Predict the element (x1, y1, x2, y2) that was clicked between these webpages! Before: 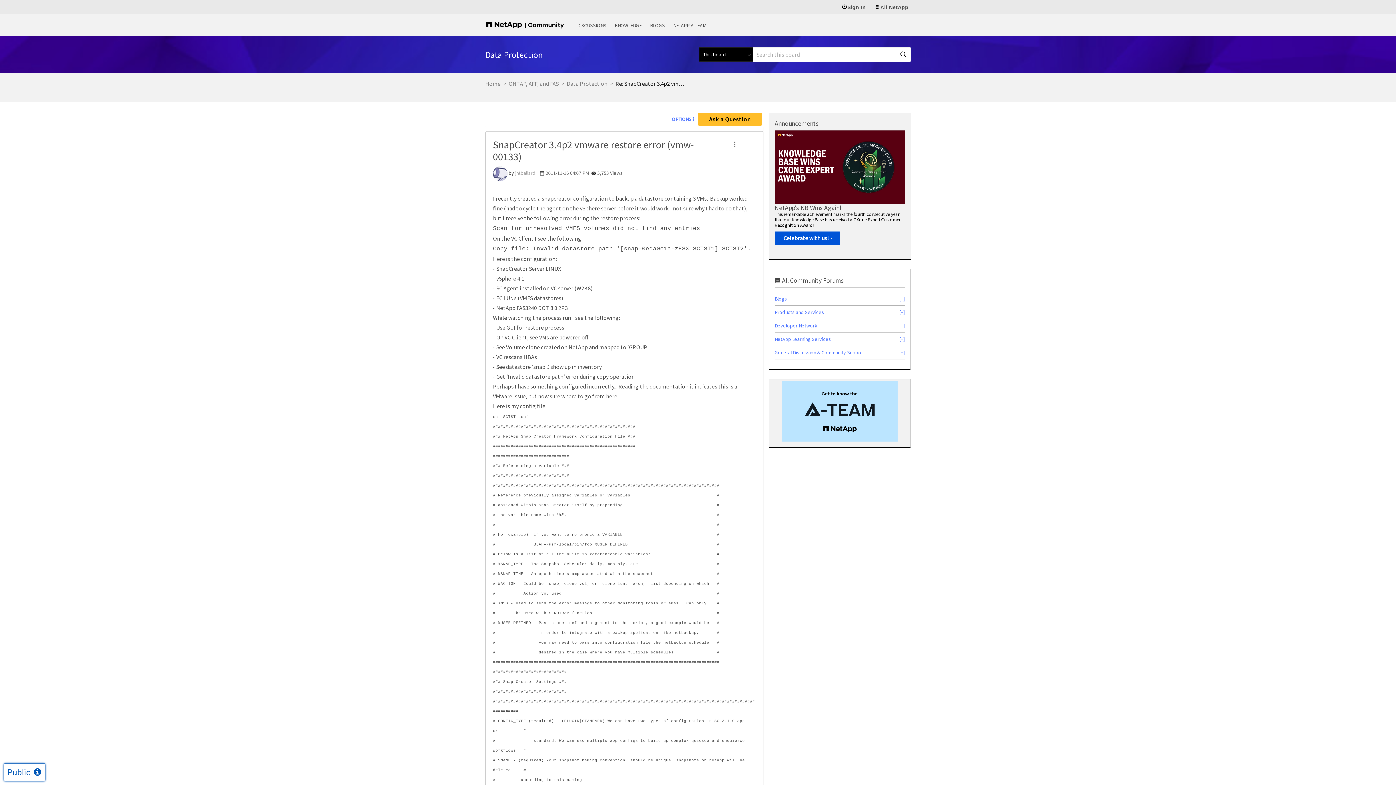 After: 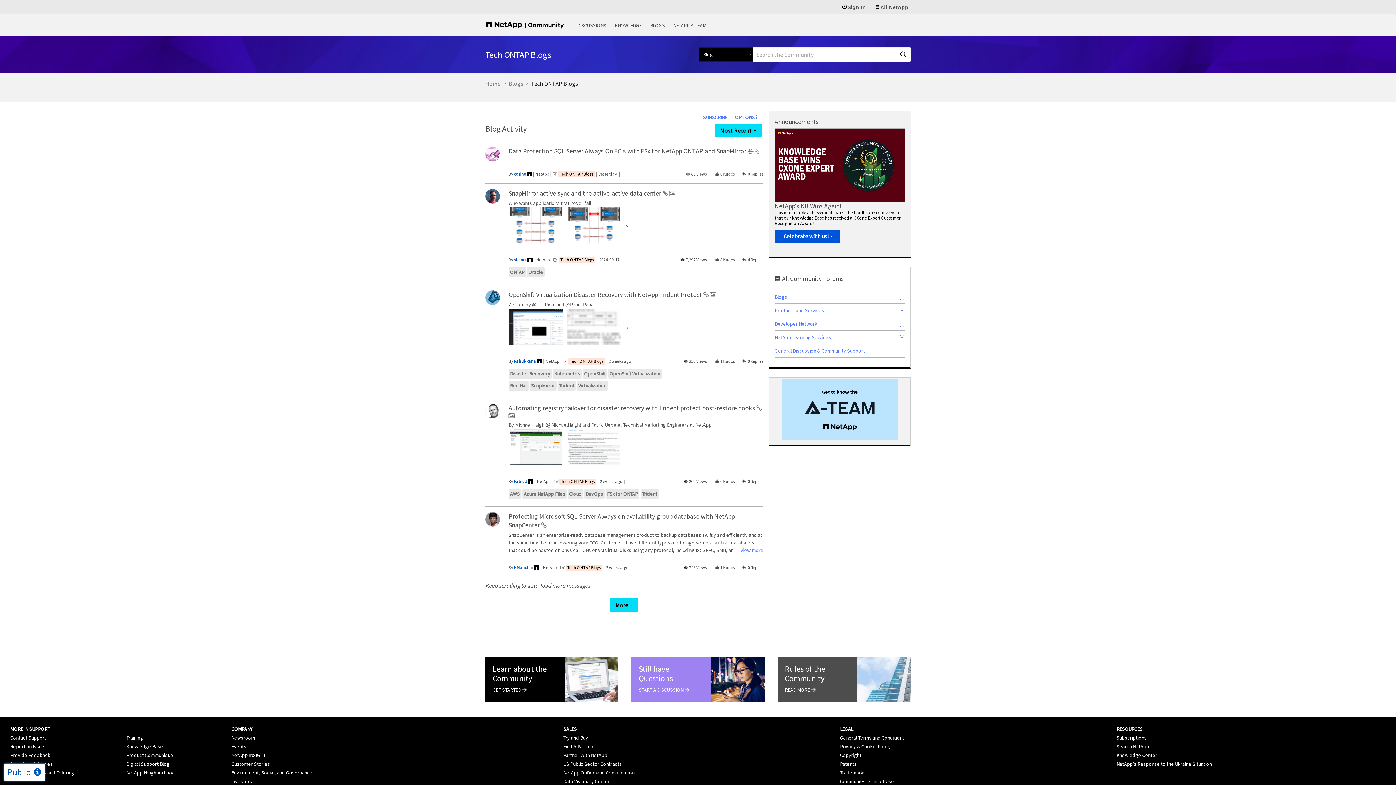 Action: bbox: (650, 22, 665, 28) label: BLOGS